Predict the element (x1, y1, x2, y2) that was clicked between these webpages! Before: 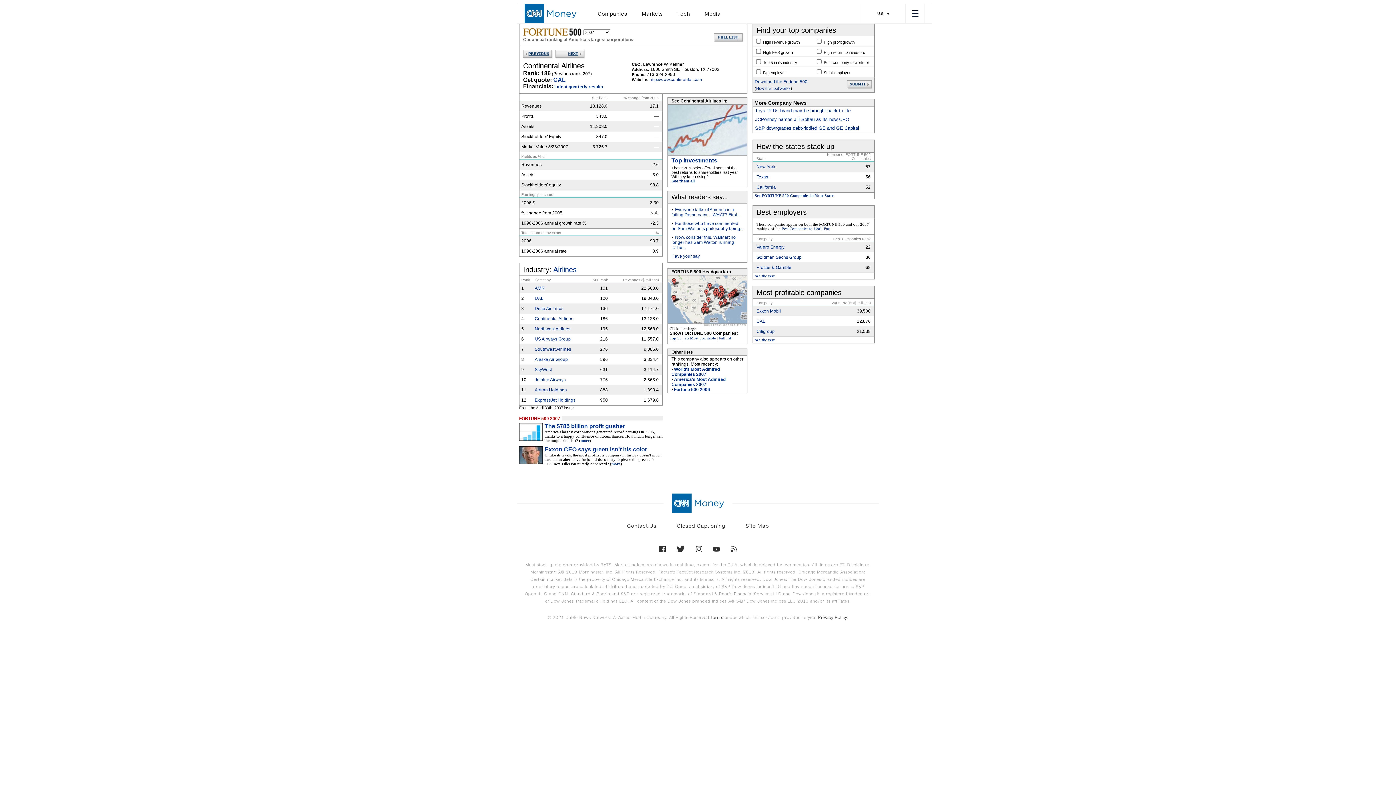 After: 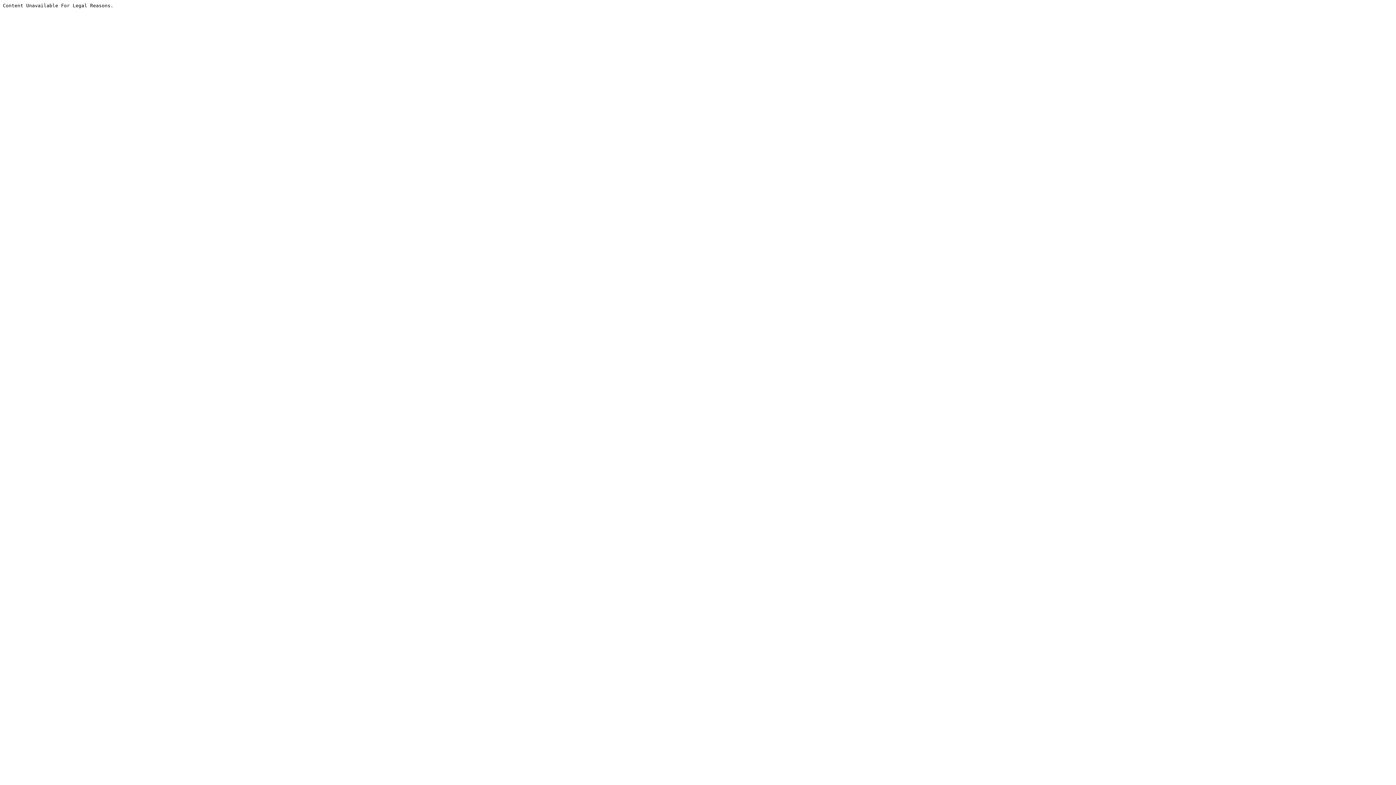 Action: label: Latest quarterly results bbox: (554, 84, 603, 89)